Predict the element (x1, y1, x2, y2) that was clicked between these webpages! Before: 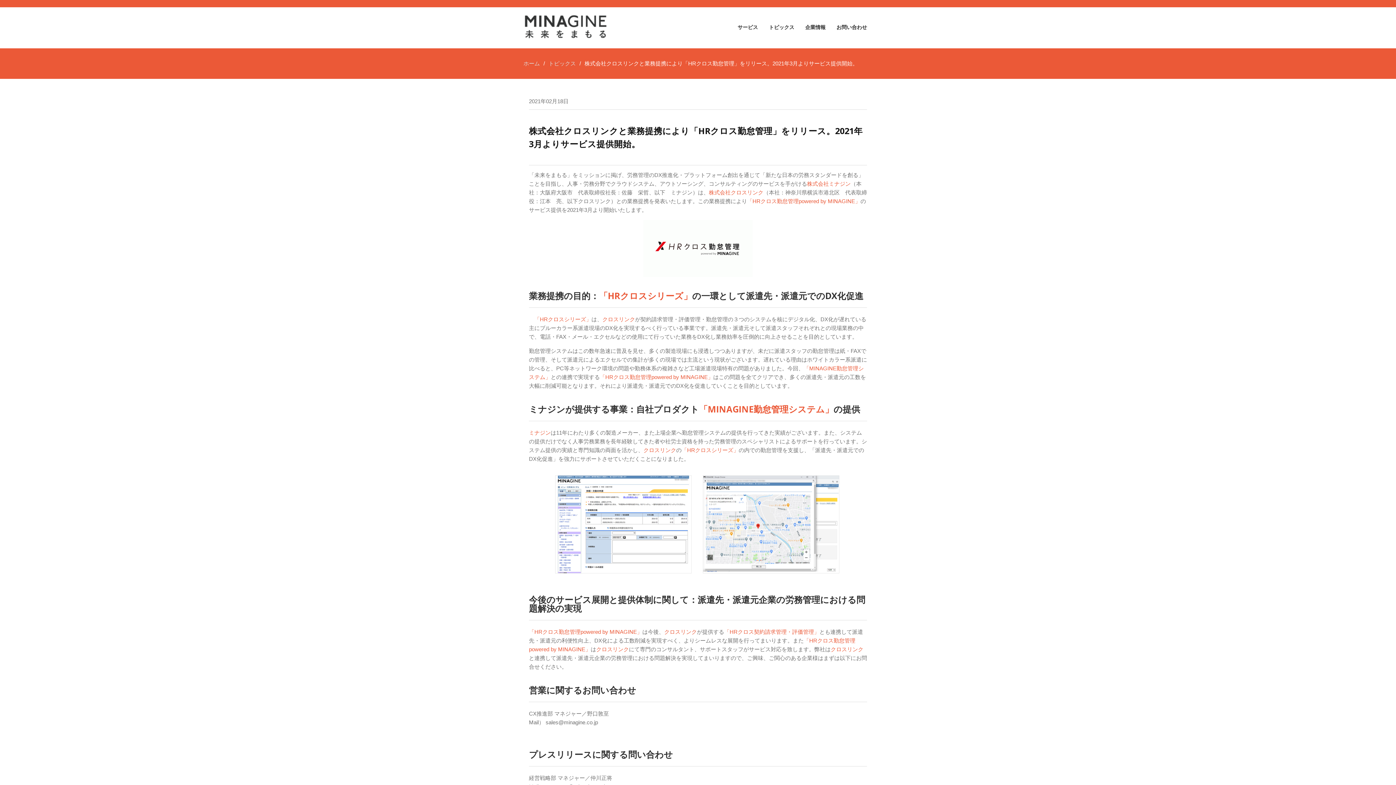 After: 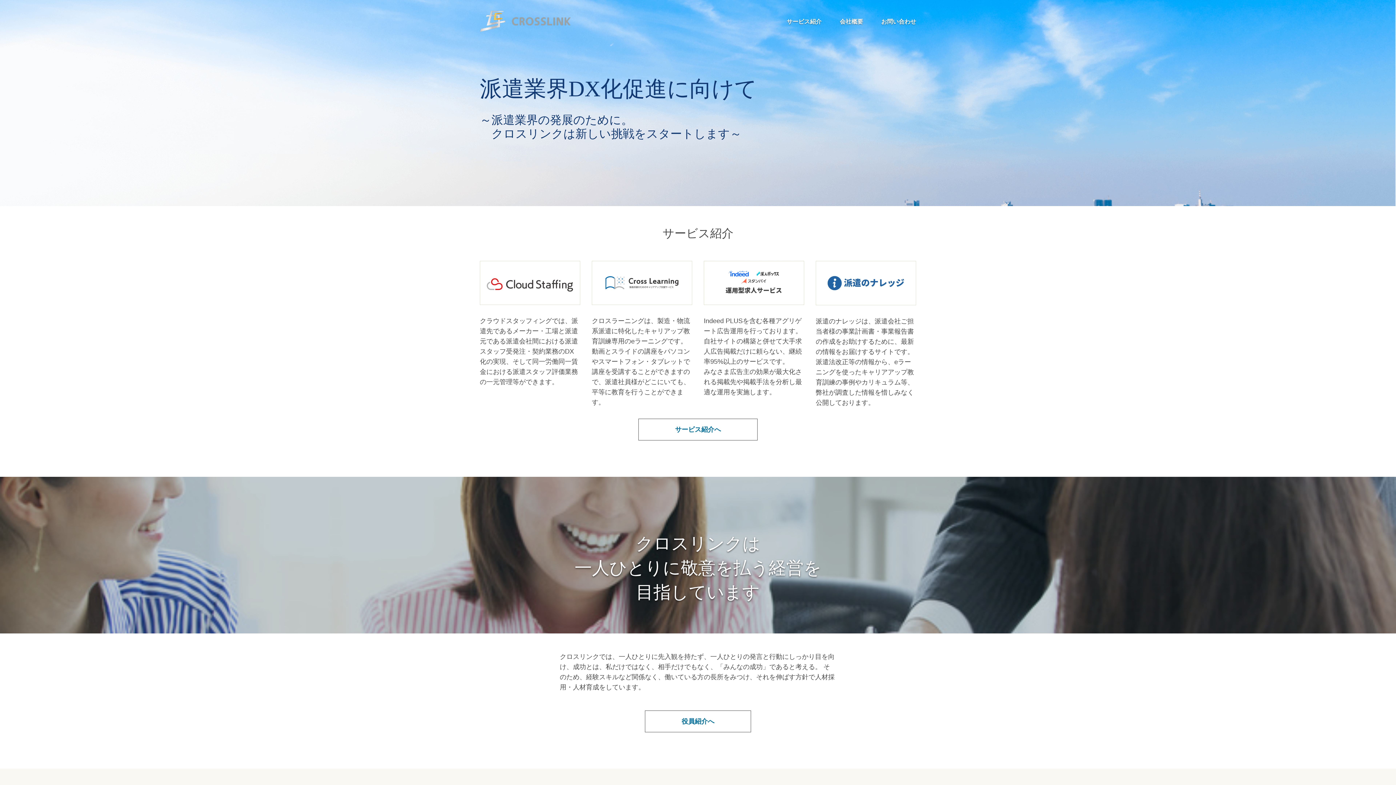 Action: bbox: (602, 316, 635, 322) label: クロスリンク